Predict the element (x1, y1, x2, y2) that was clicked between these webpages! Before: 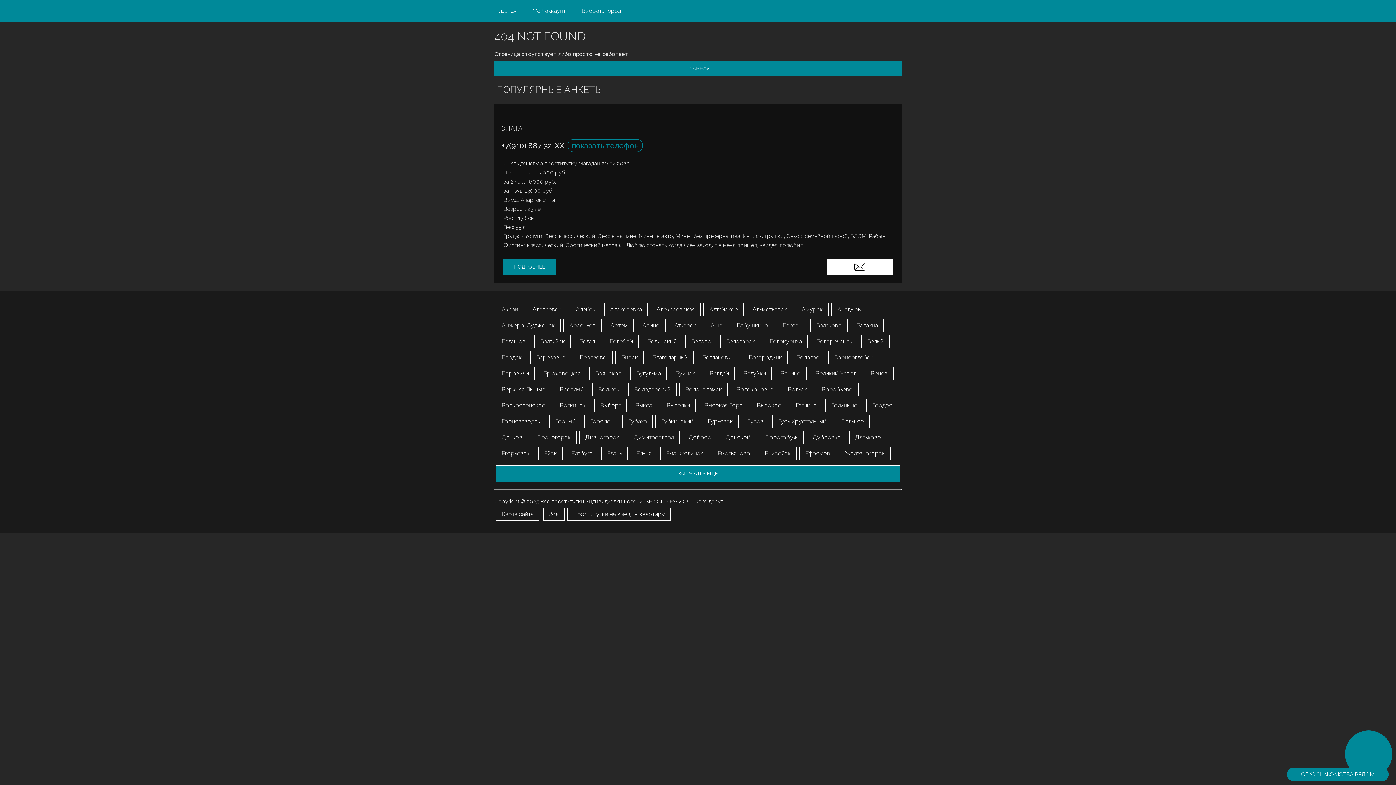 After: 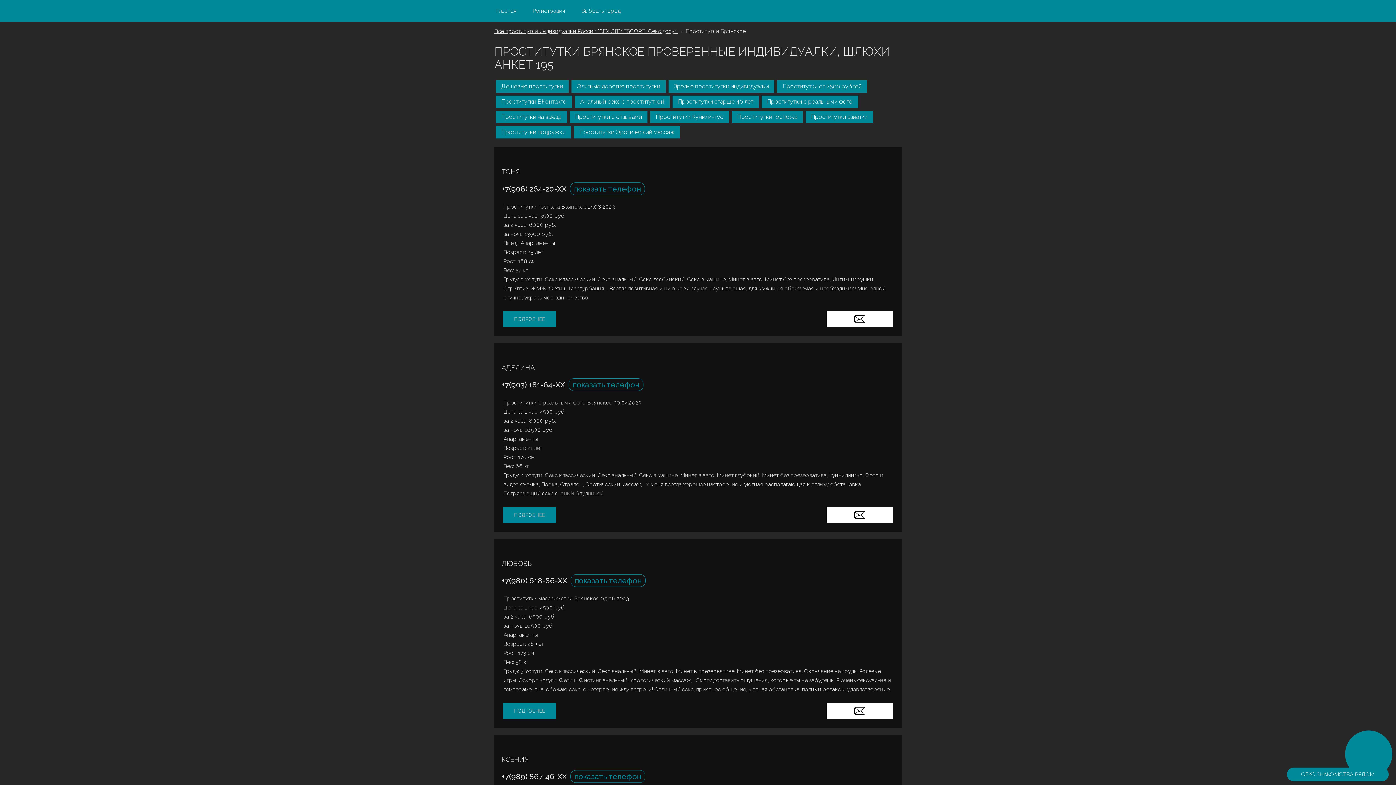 Action: bbox: (589, 367, 627, 380) label: Брянское